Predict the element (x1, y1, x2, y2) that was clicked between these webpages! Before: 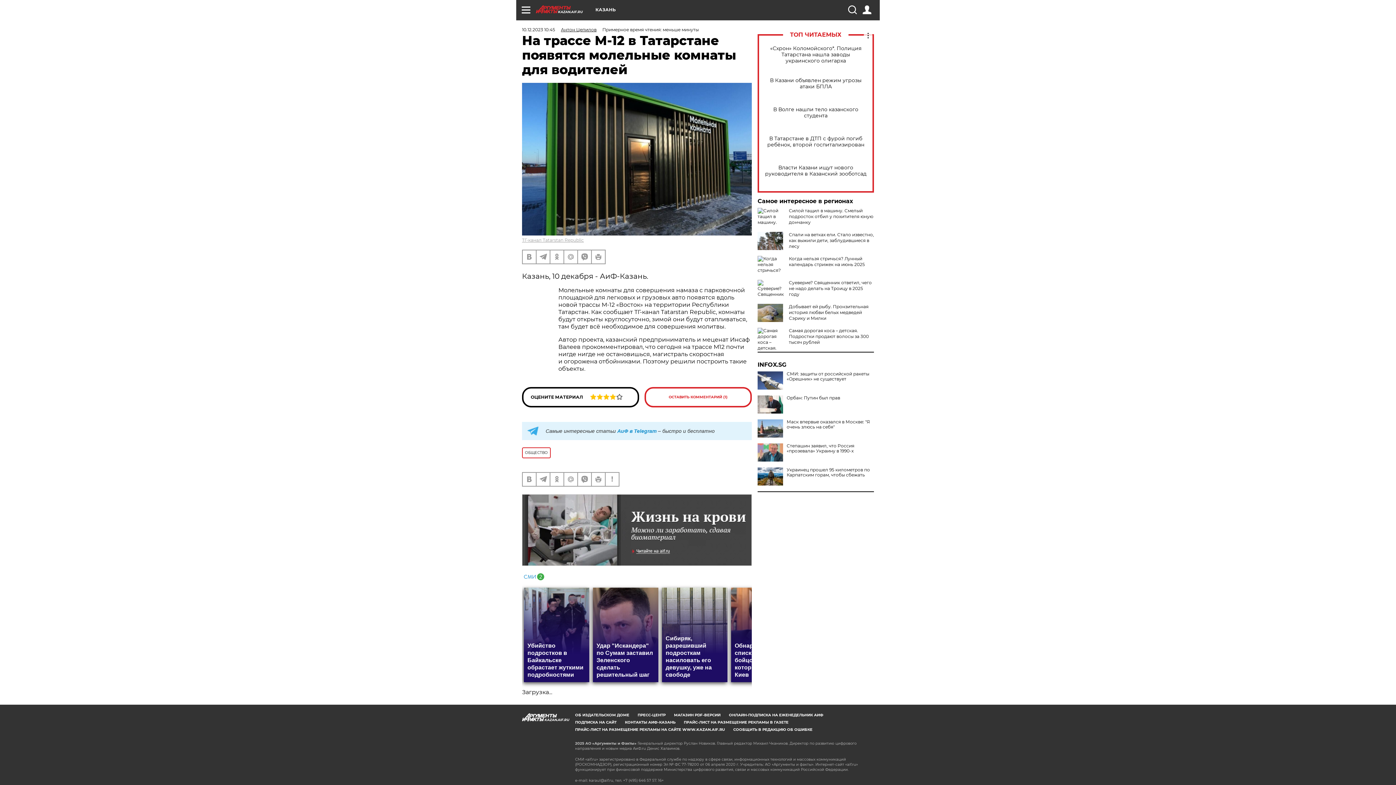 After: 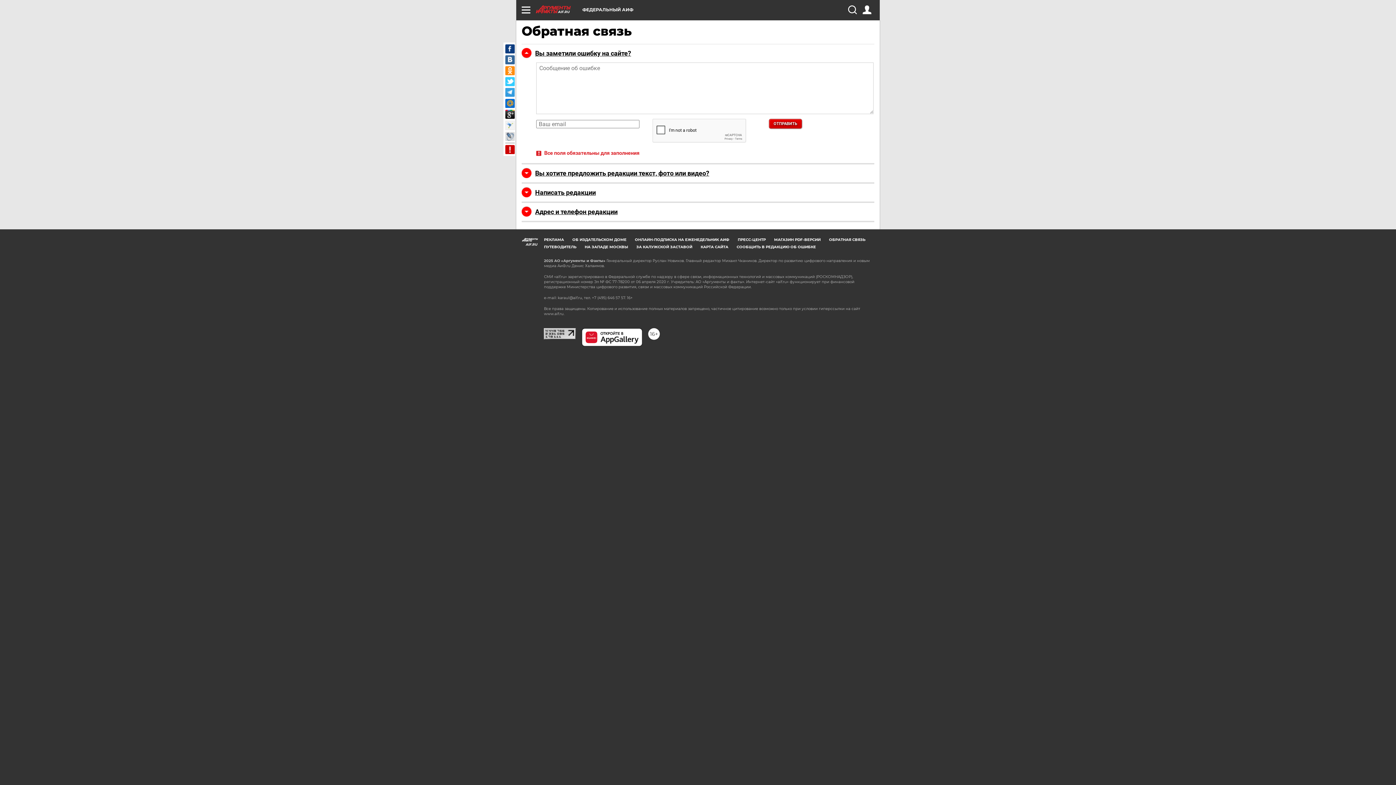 Action: bbox: (605, 473, 618, 486)